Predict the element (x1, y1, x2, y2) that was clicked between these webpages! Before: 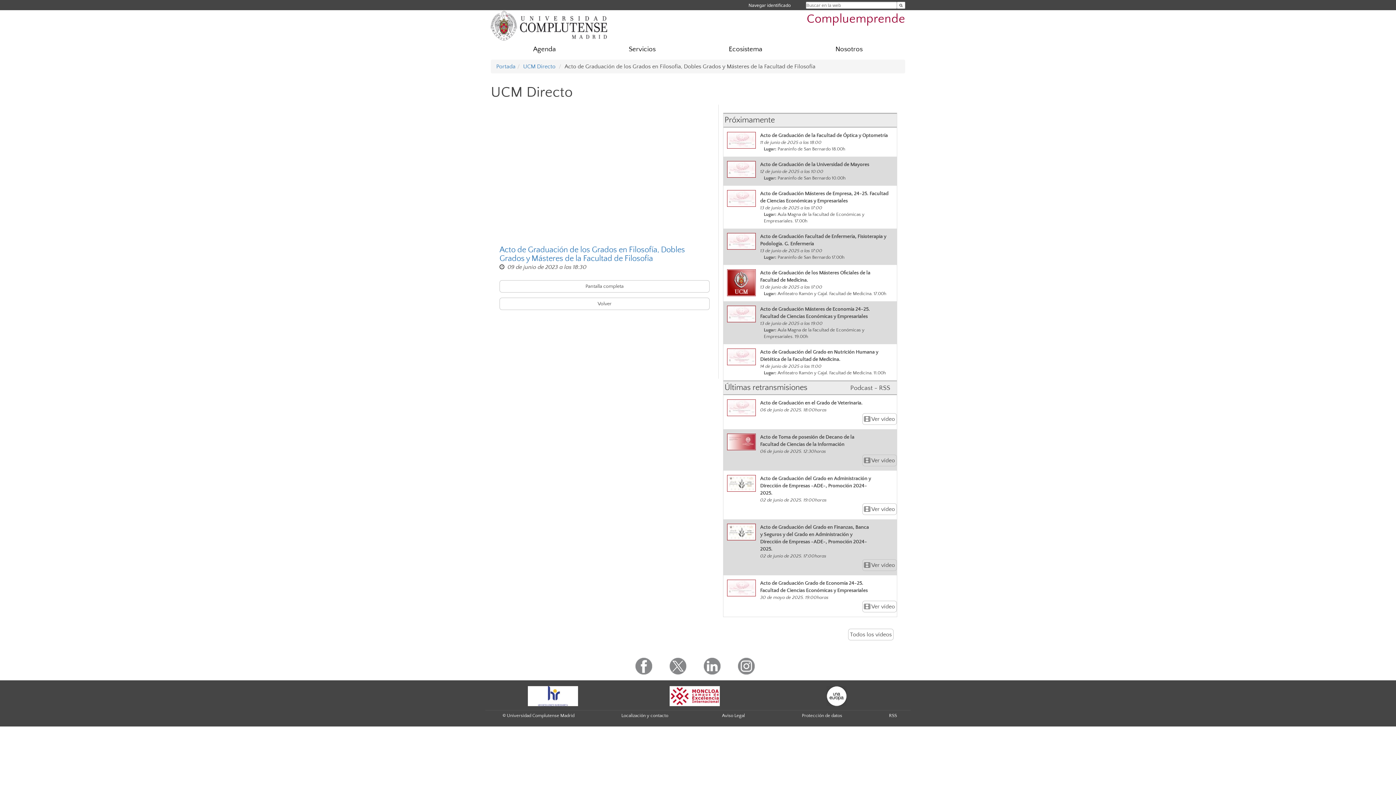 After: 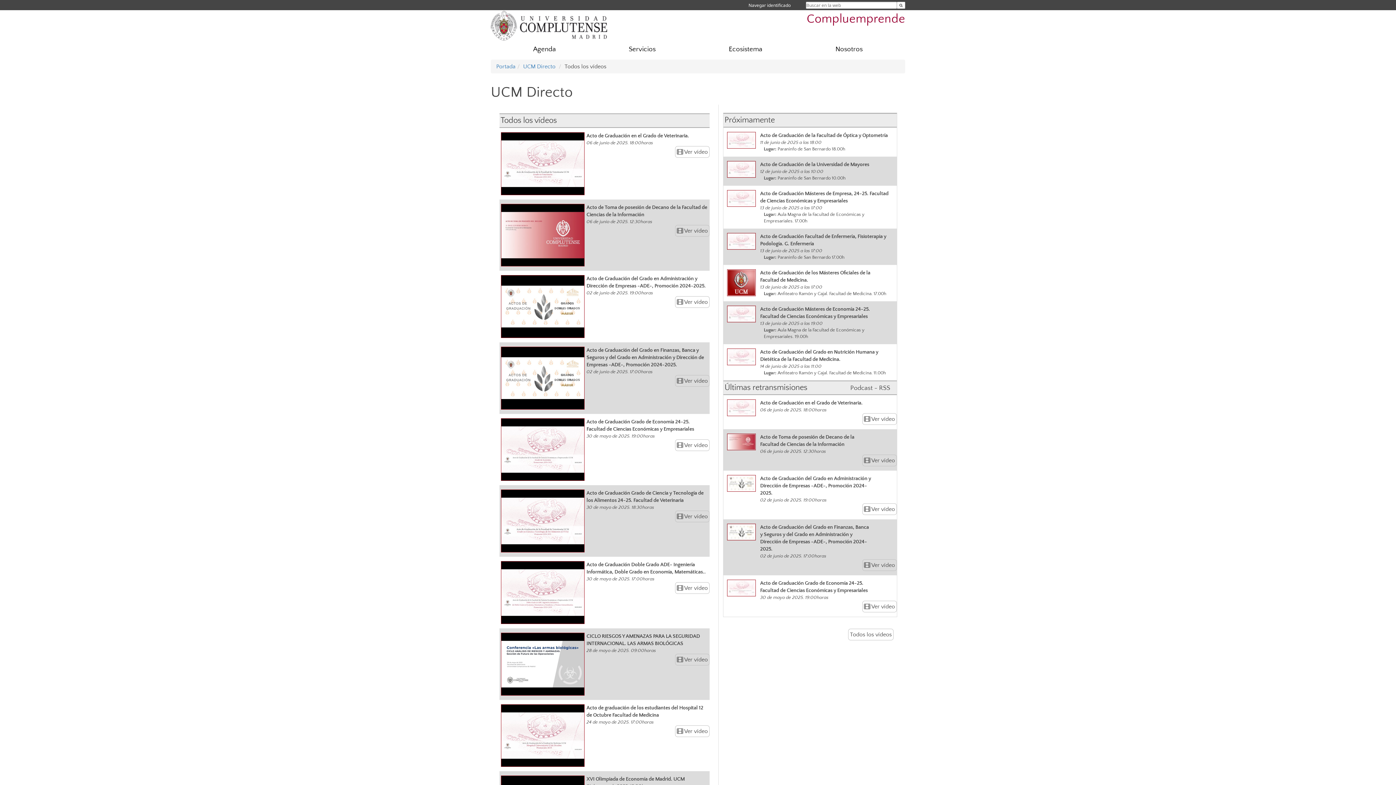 Action: label: Todos los vídeos bbox: (850, 631, 892, 638)